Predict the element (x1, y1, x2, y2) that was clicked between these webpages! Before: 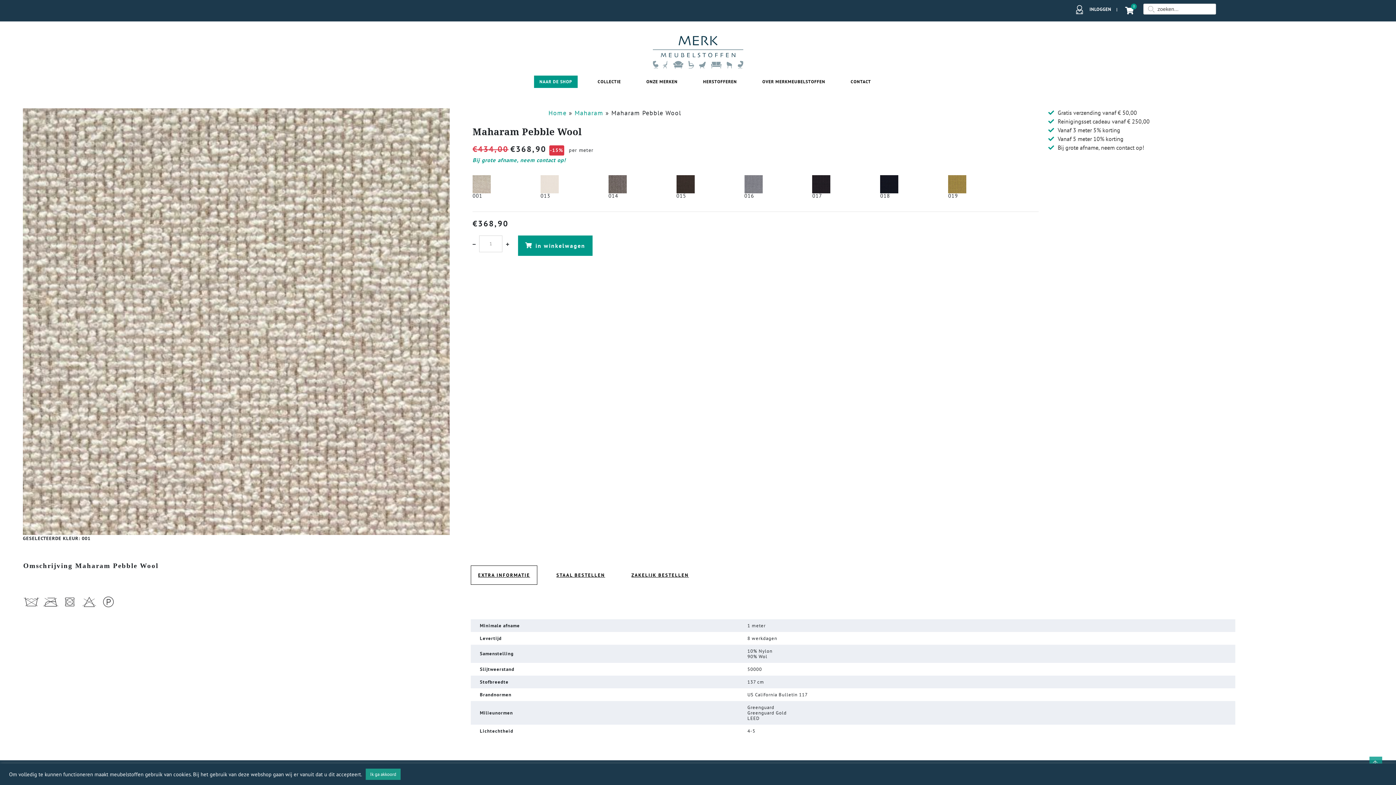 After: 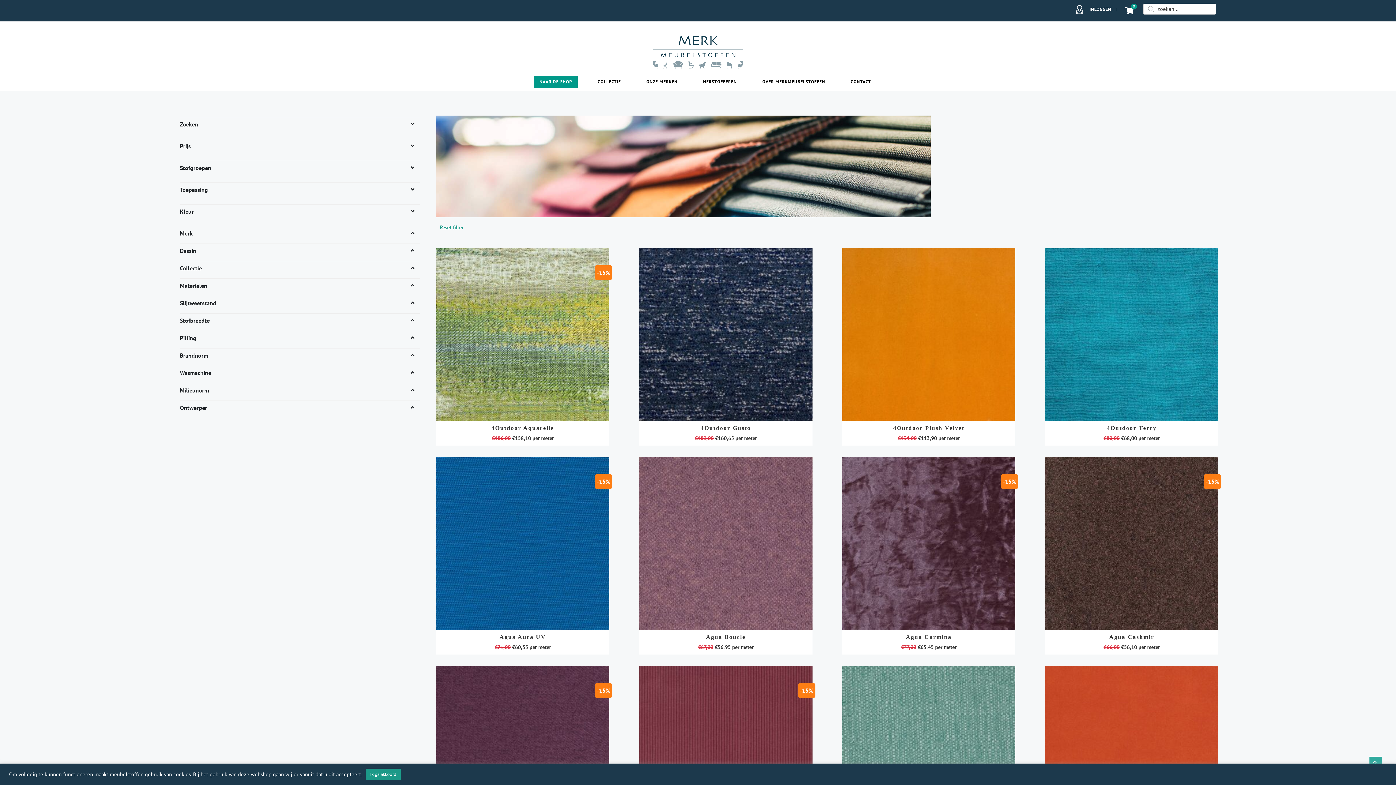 Action: label: COLLECTIE bbox: (597, 78, 621, 85)